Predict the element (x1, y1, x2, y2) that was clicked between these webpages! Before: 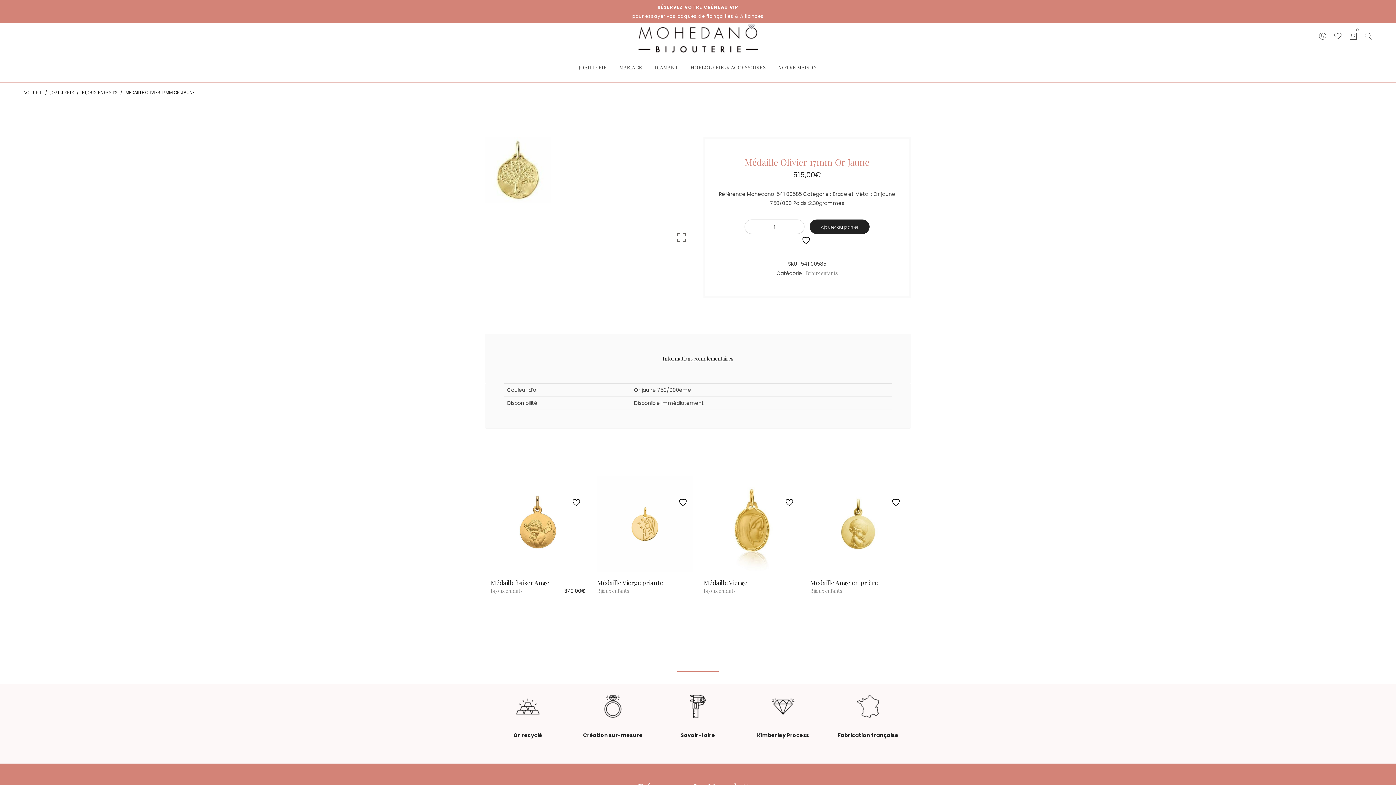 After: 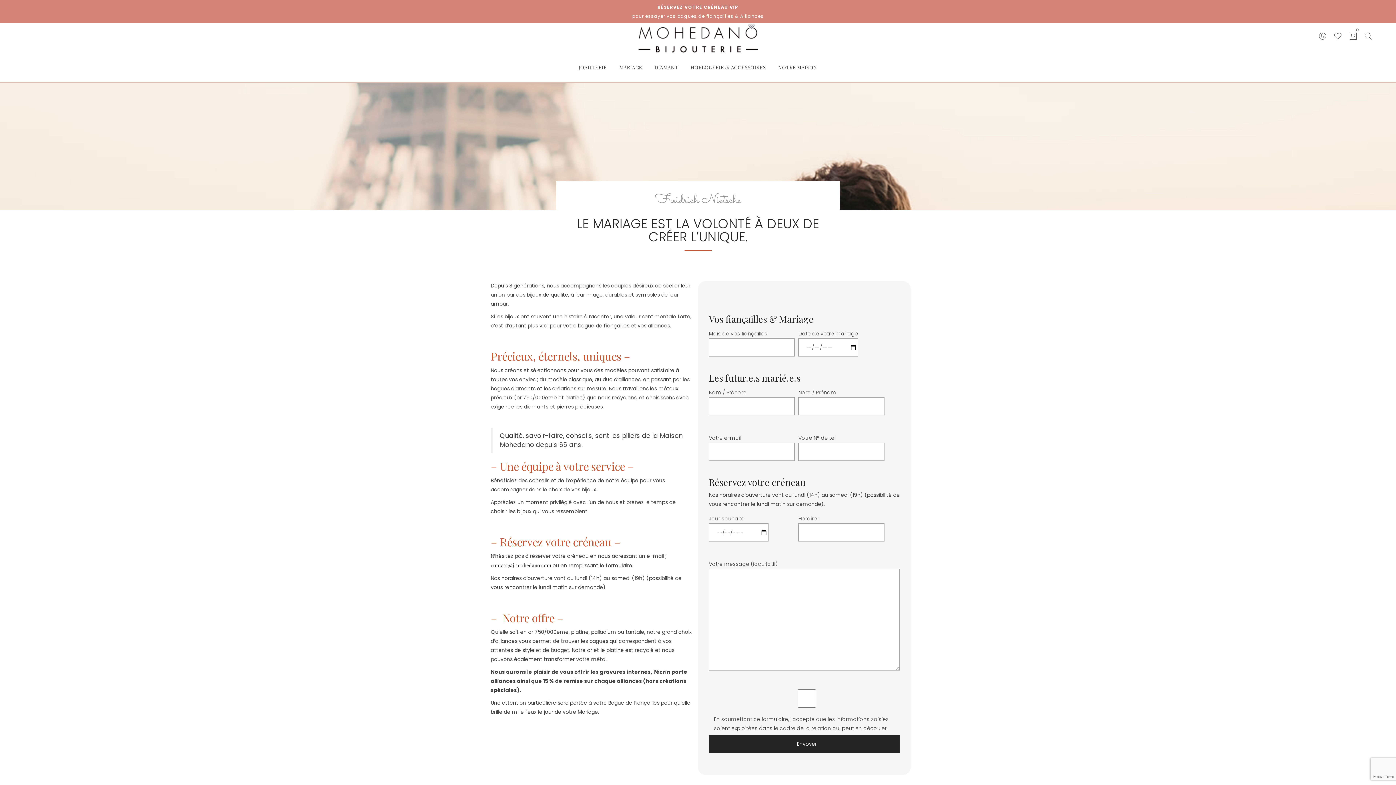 Action: label: RÉSERVEZ VOTRE CRÉNEAU VIP bbox: (657, 4, 738, 10)